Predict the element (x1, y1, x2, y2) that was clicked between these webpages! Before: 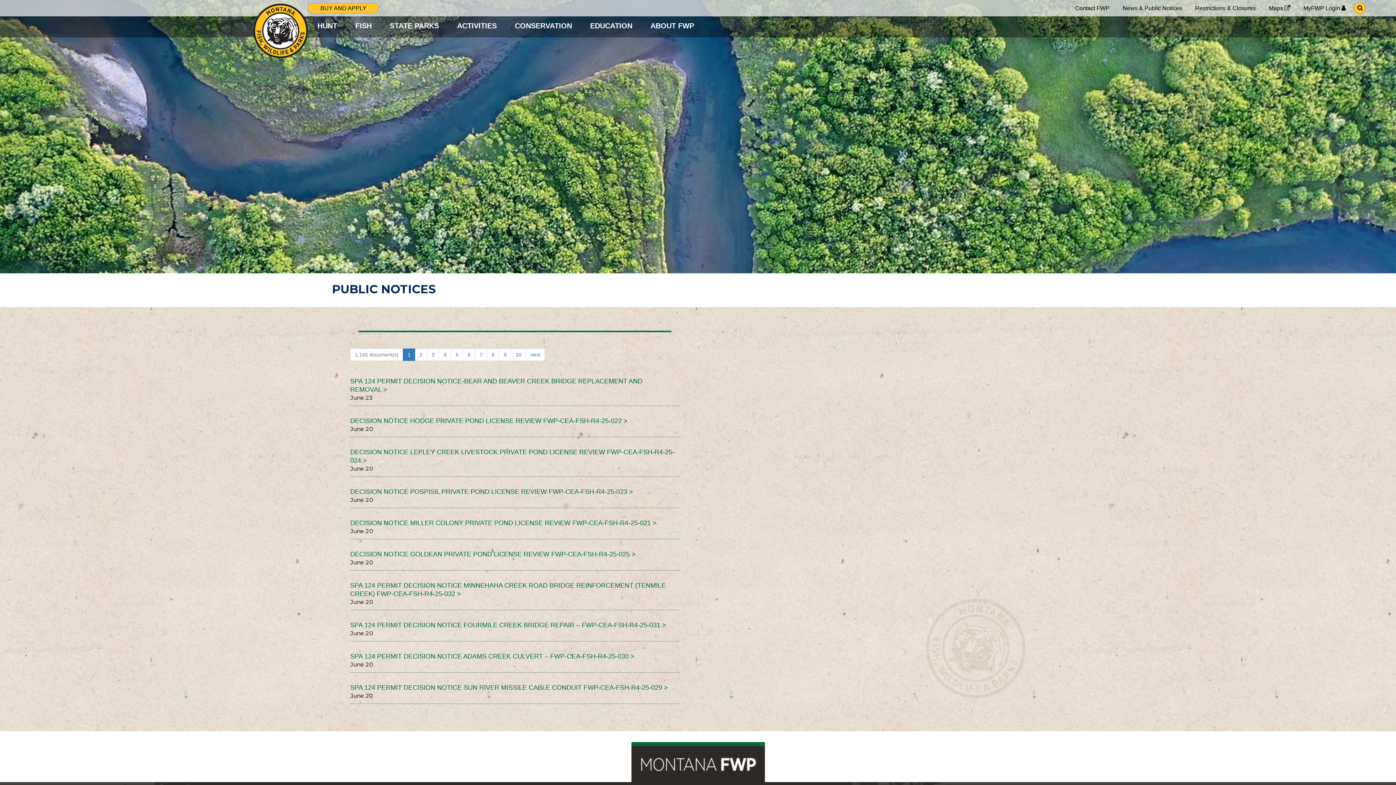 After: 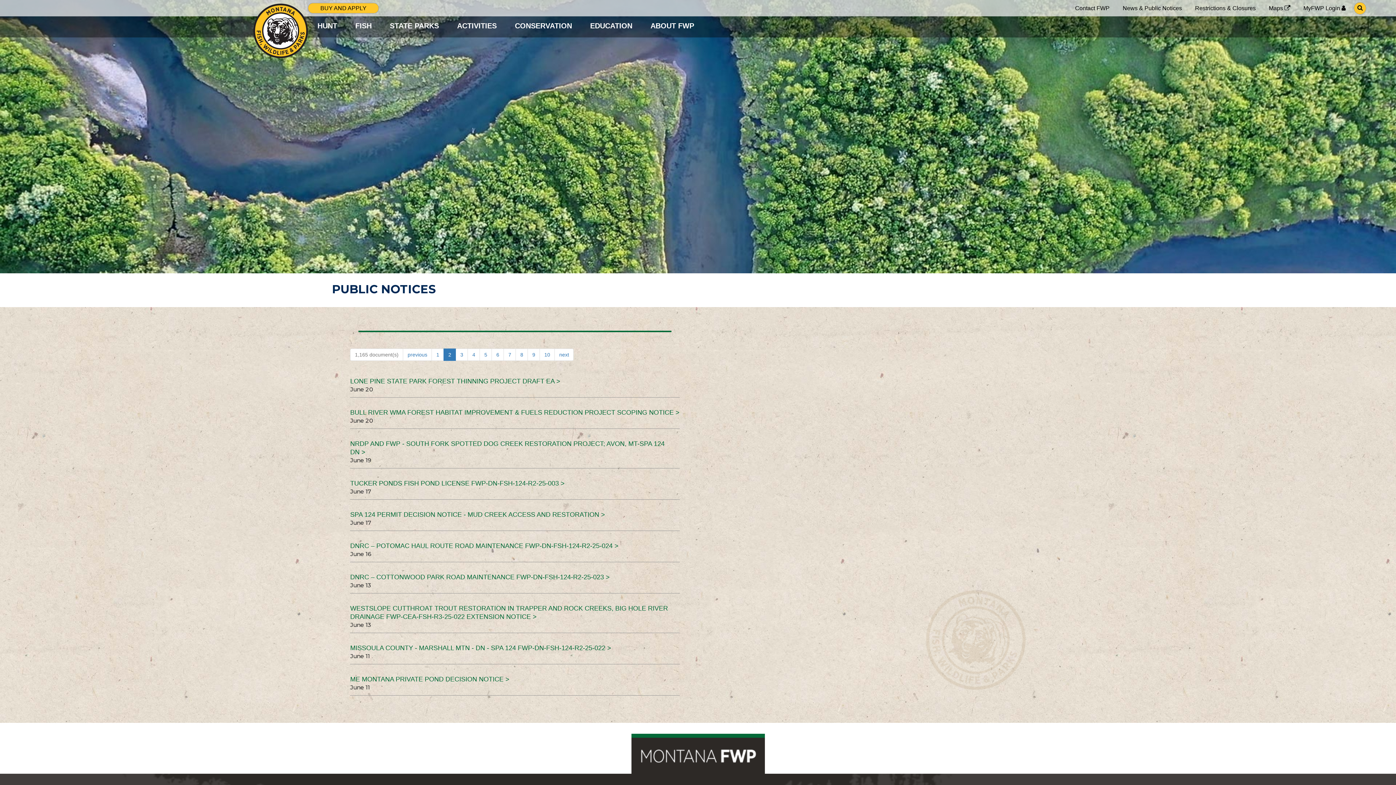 Action: bbox: (415, 348, 427, 361) label: 2